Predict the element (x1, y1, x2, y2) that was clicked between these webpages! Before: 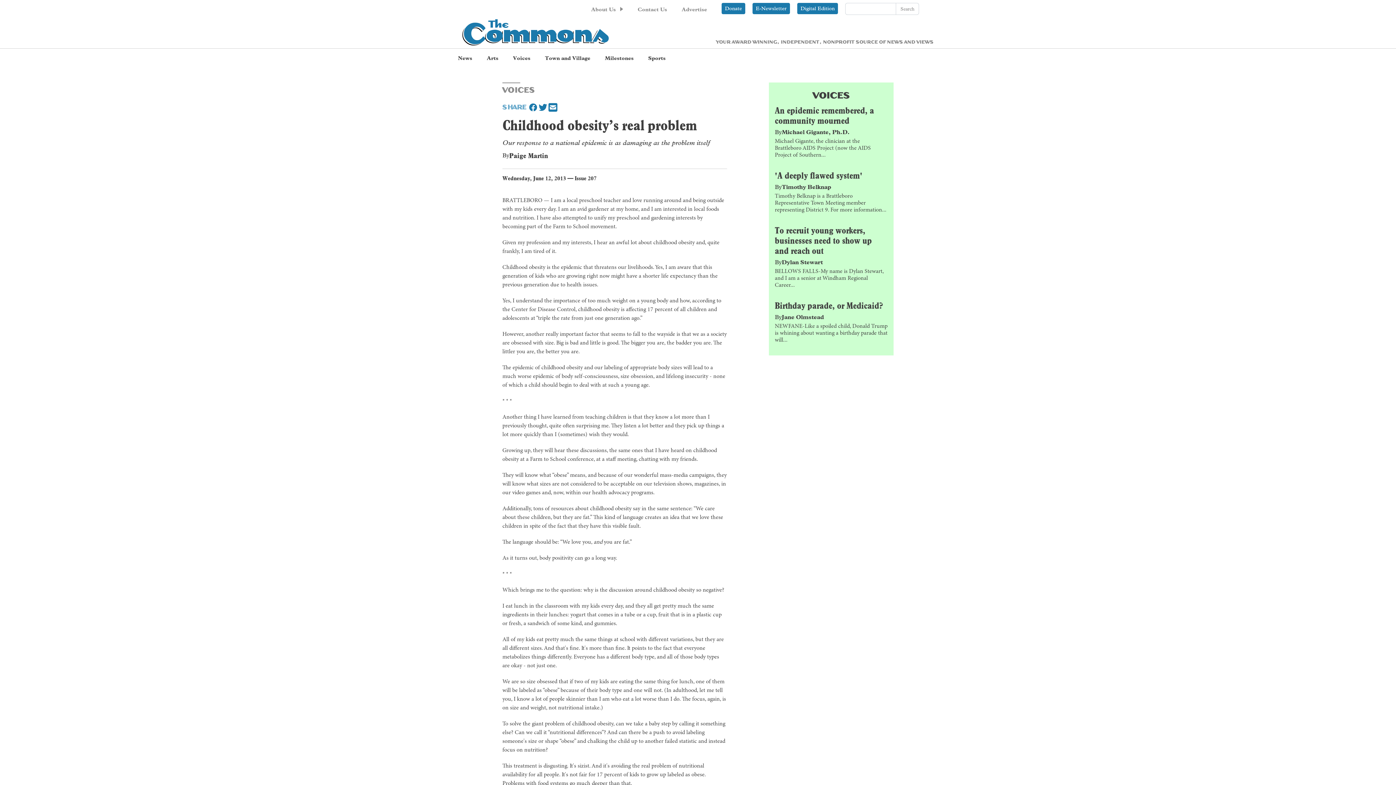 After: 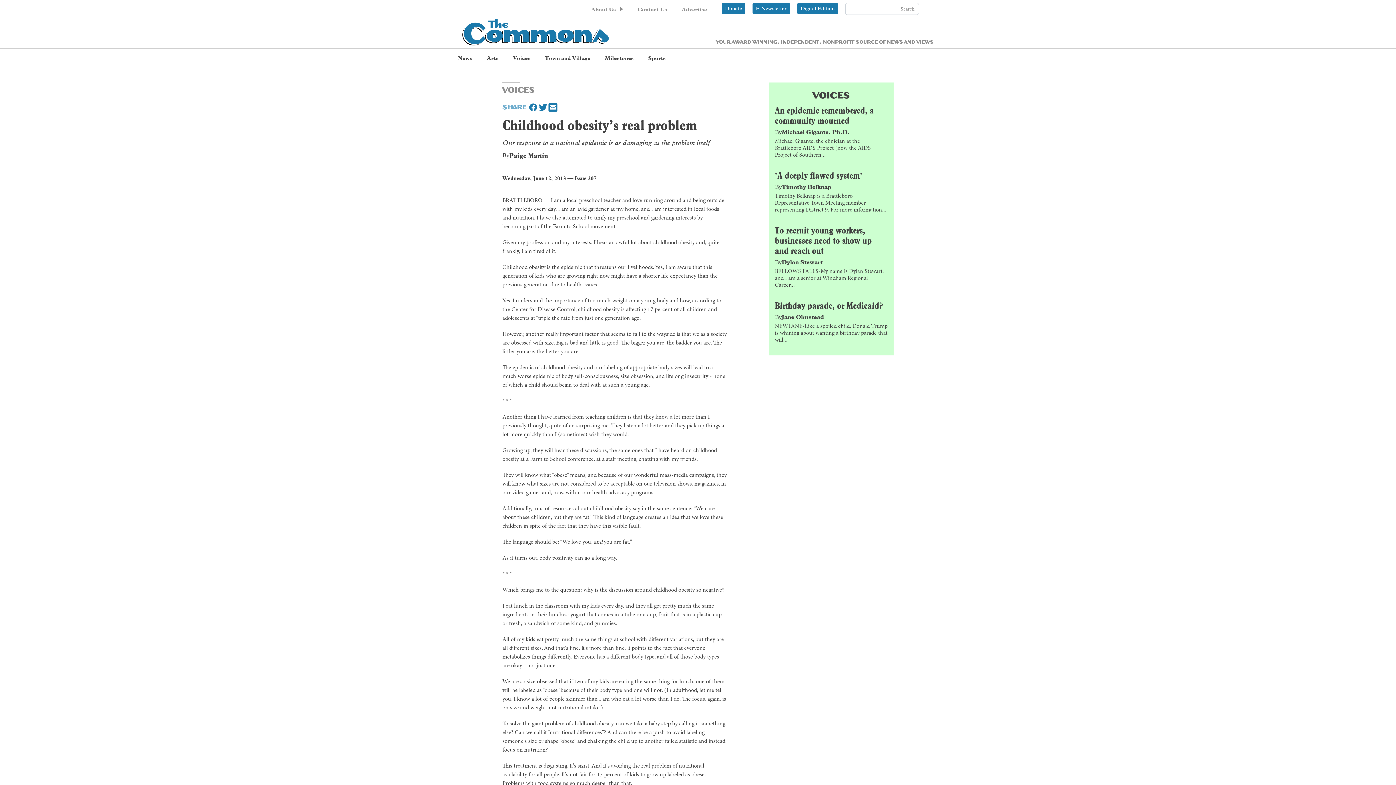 Action: bbox: (548, 99, 558, 113)